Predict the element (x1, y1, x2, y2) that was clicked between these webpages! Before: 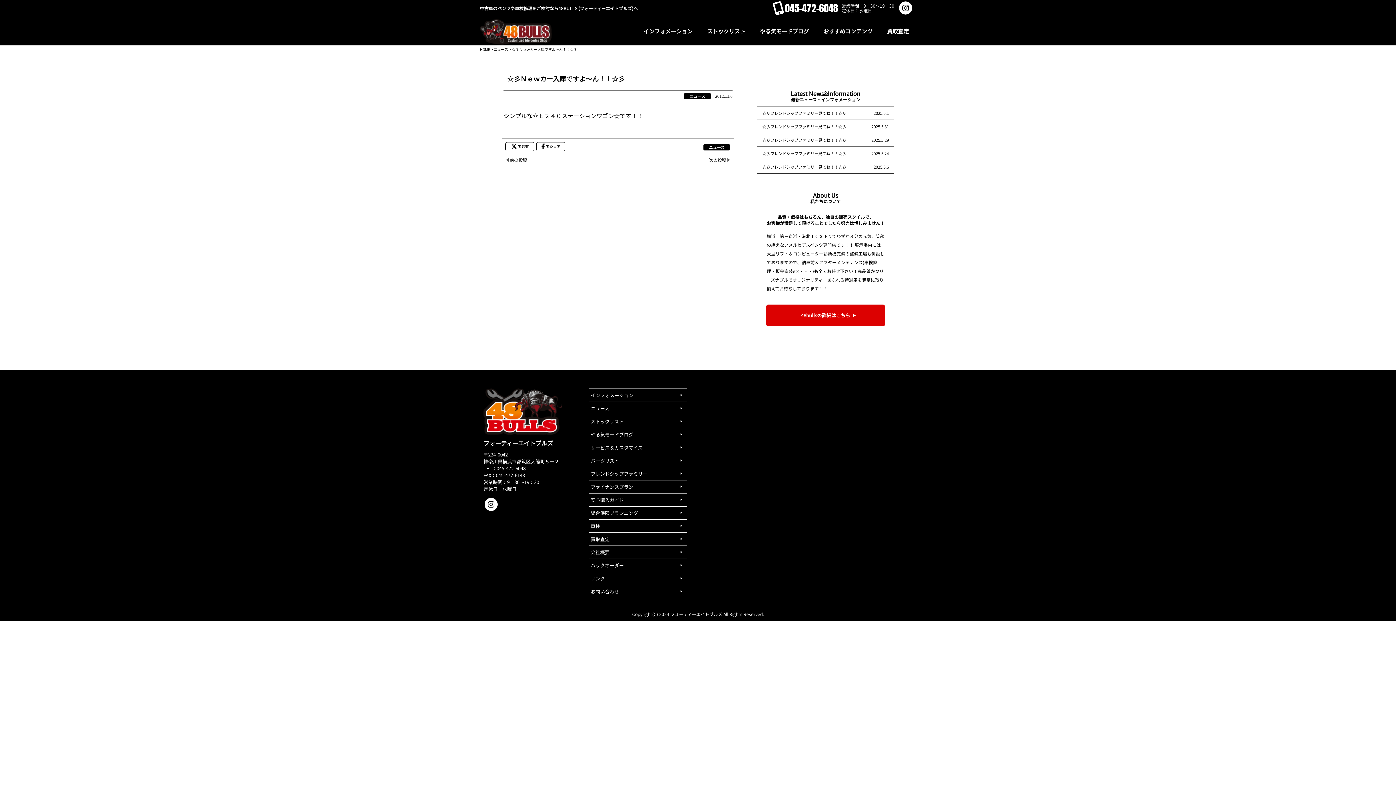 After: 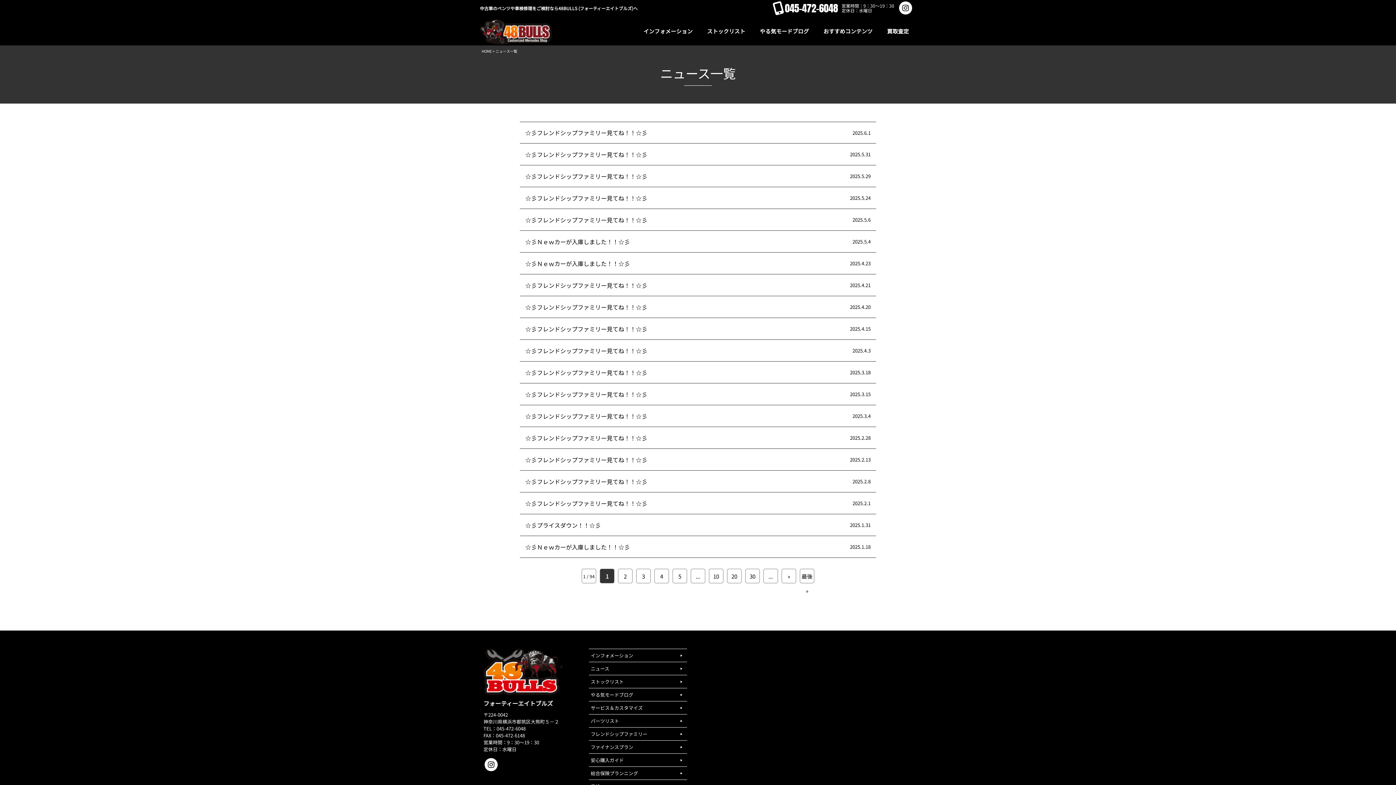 Action: label: ニュース bbox: (684, 93, 710, 99)